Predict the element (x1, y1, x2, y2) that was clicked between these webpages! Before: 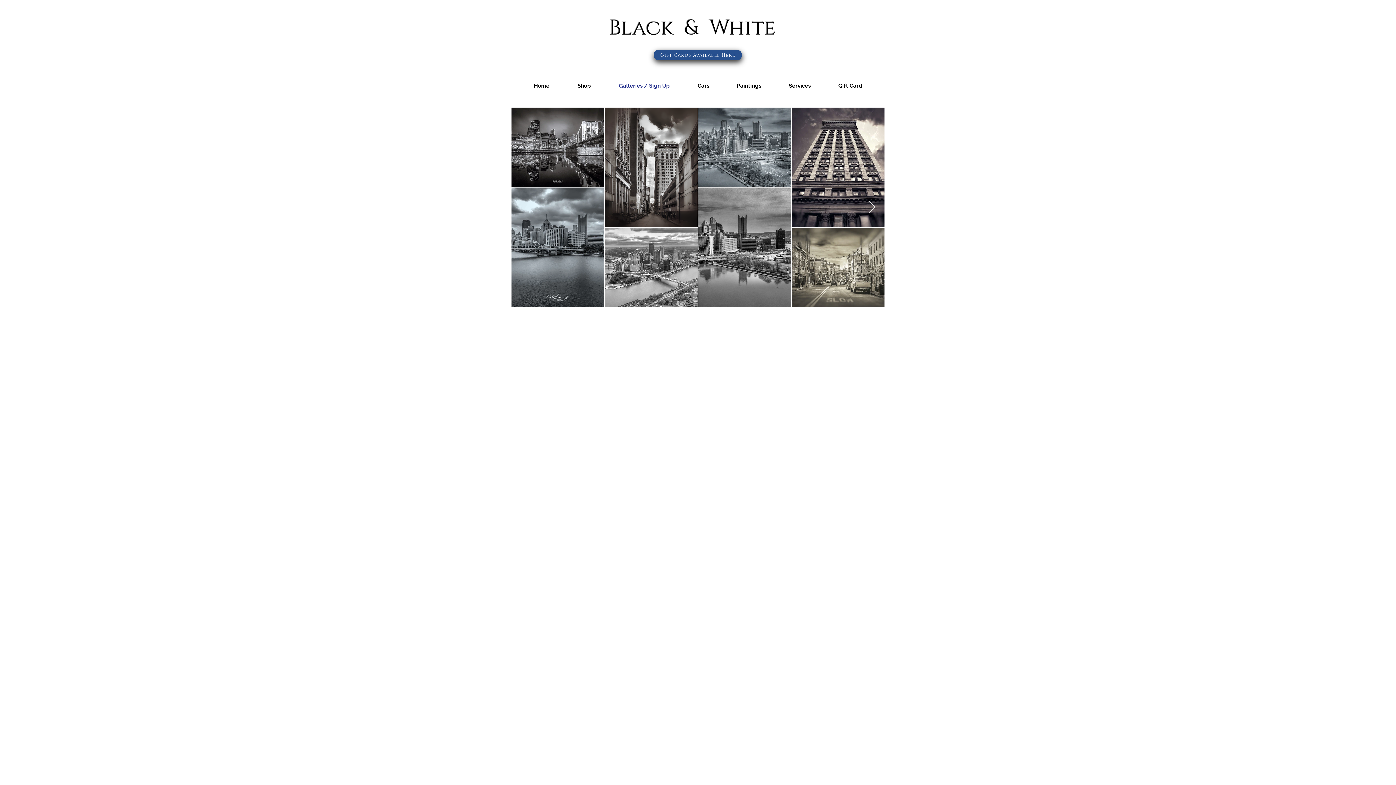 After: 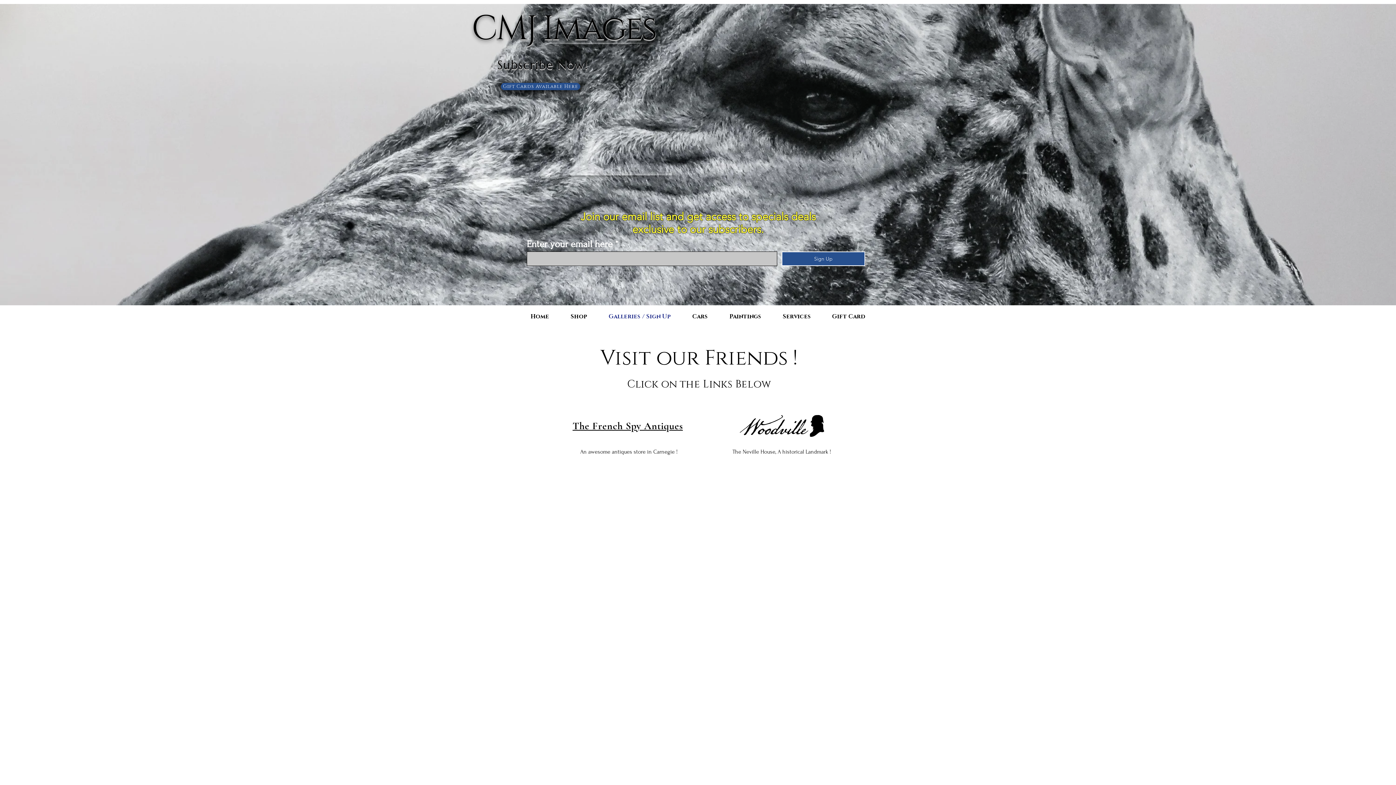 Action: bbox: (605, 79, 684, 92) label: Galleries / Sign Up